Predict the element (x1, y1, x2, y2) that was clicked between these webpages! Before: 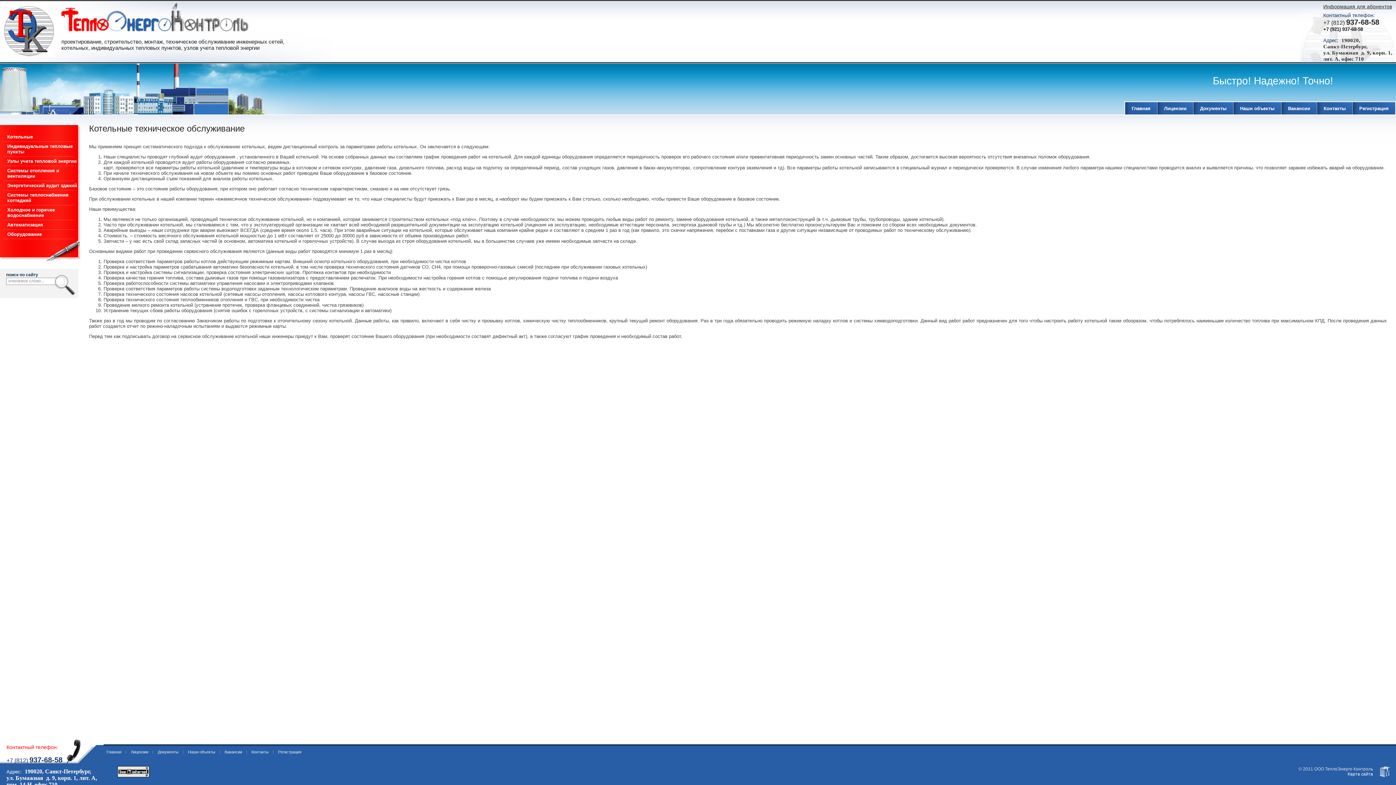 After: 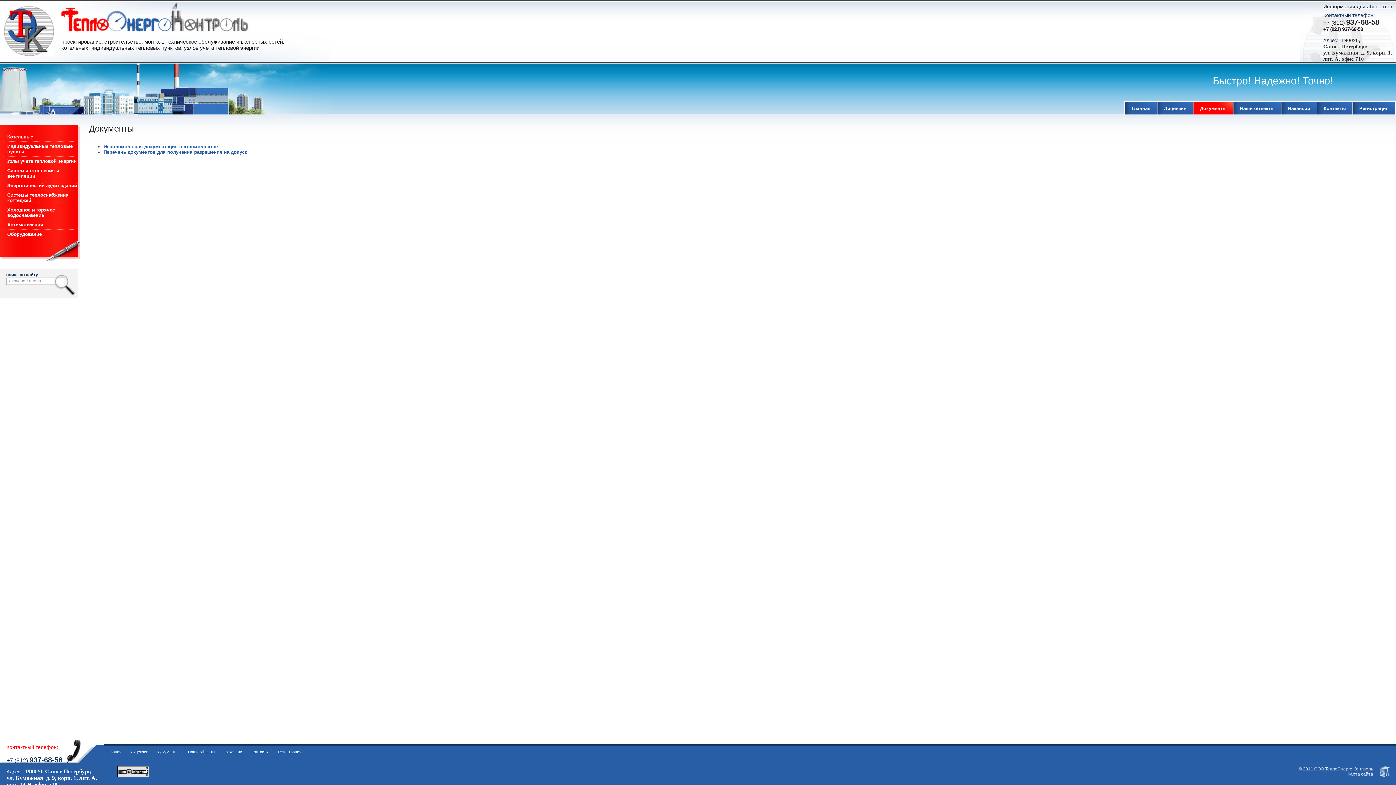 Action: bbox: (157, 750, 178, 754) label: Документы